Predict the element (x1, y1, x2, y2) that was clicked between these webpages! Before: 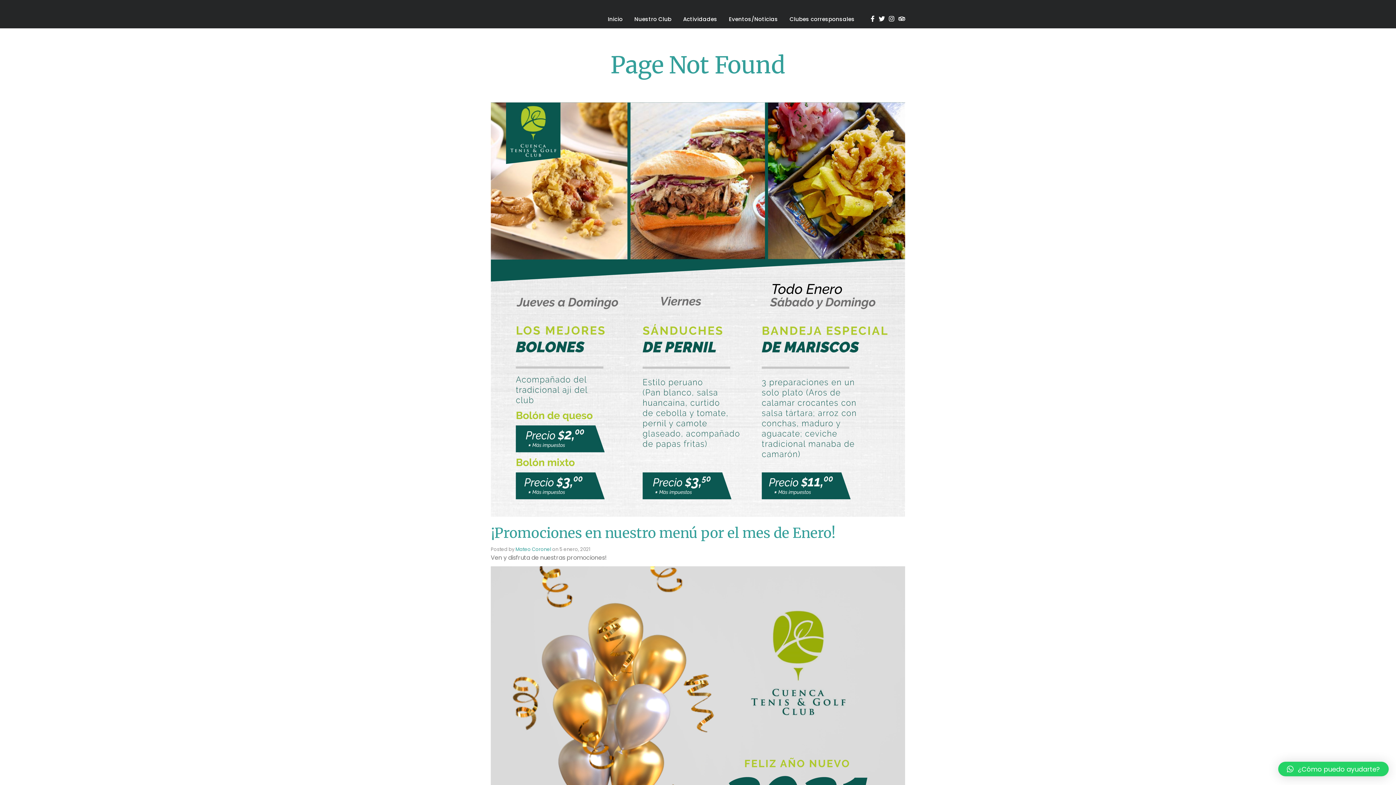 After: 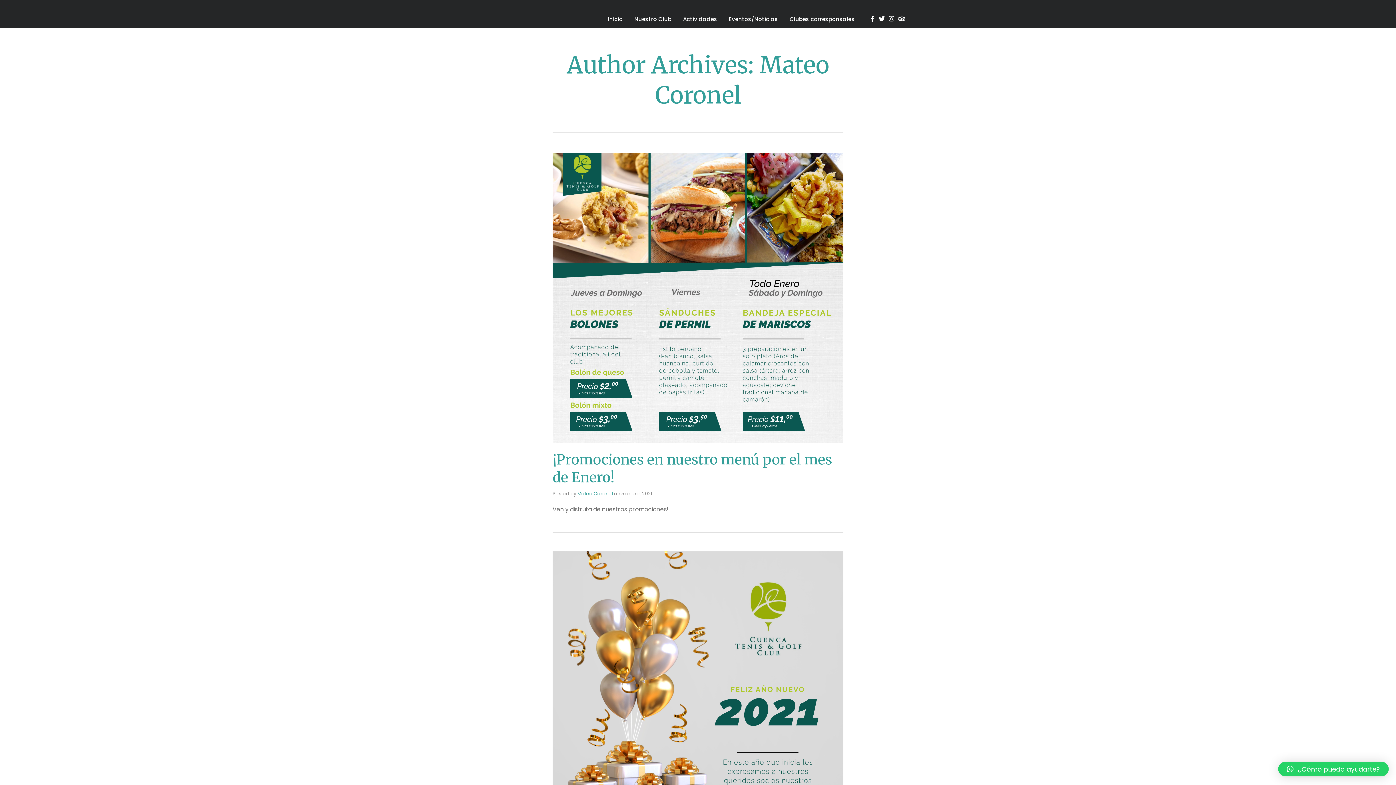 Action: label: Mateo Coronel bbox: (515, 546, 551, 553)